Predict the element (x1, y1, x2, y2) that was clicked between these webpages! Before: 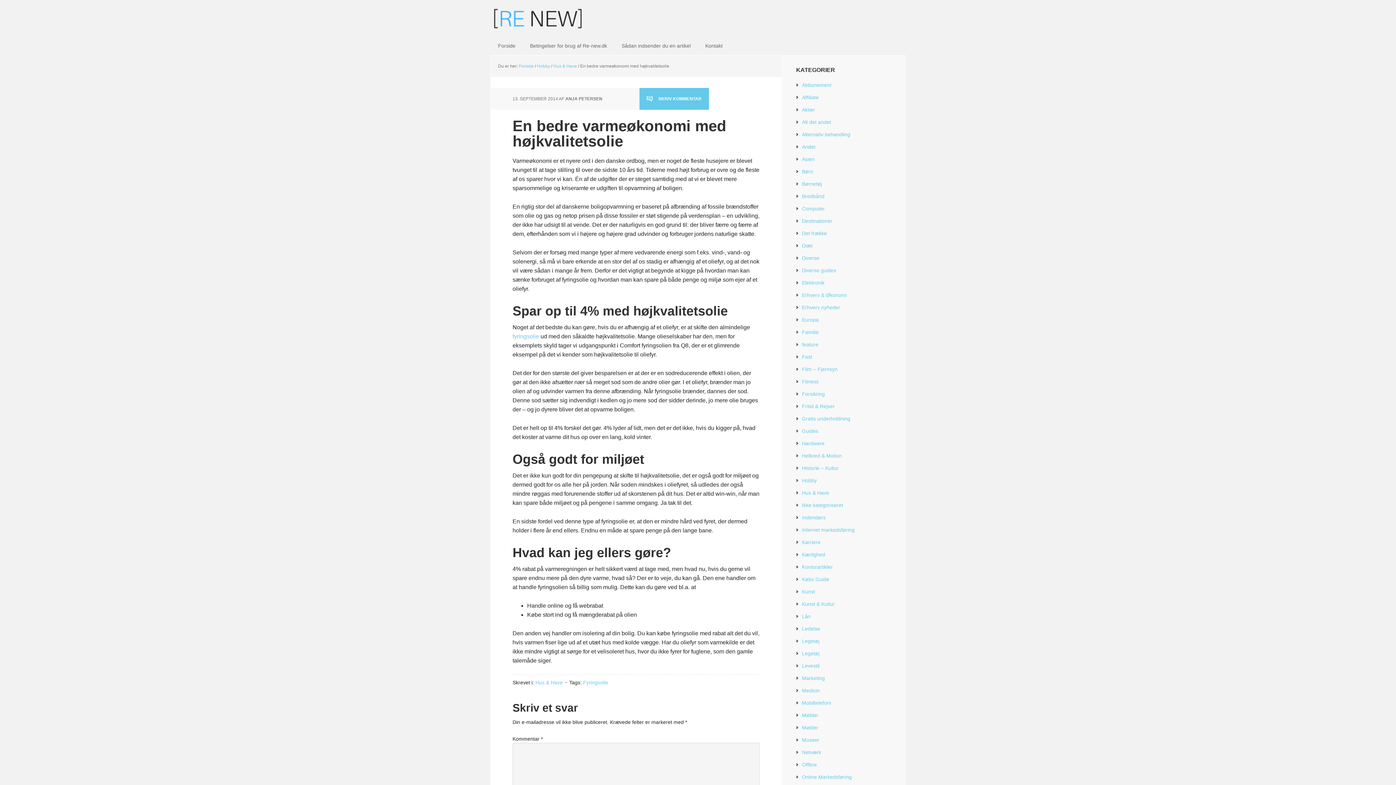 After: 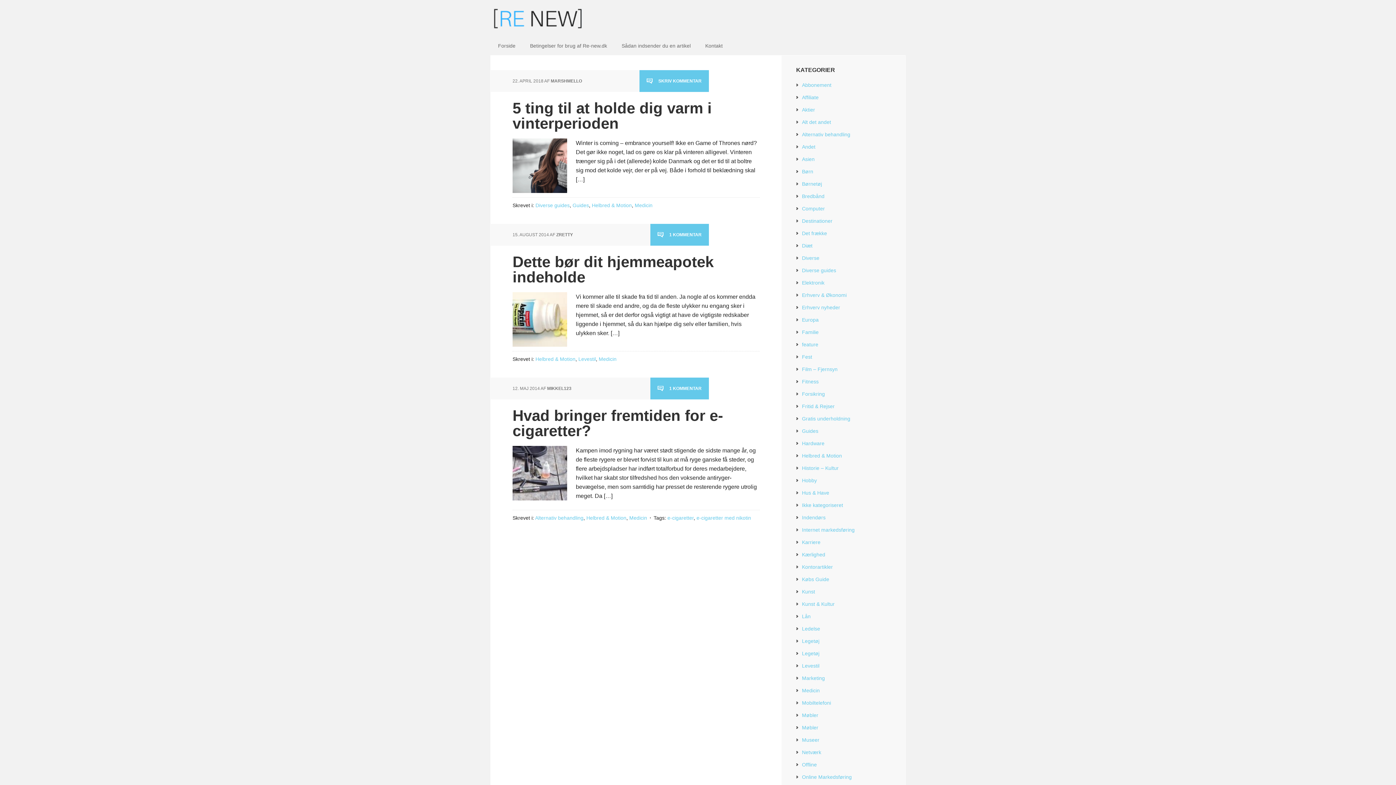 Action: label: Medicin bbox: (802, 688, 820, 693)